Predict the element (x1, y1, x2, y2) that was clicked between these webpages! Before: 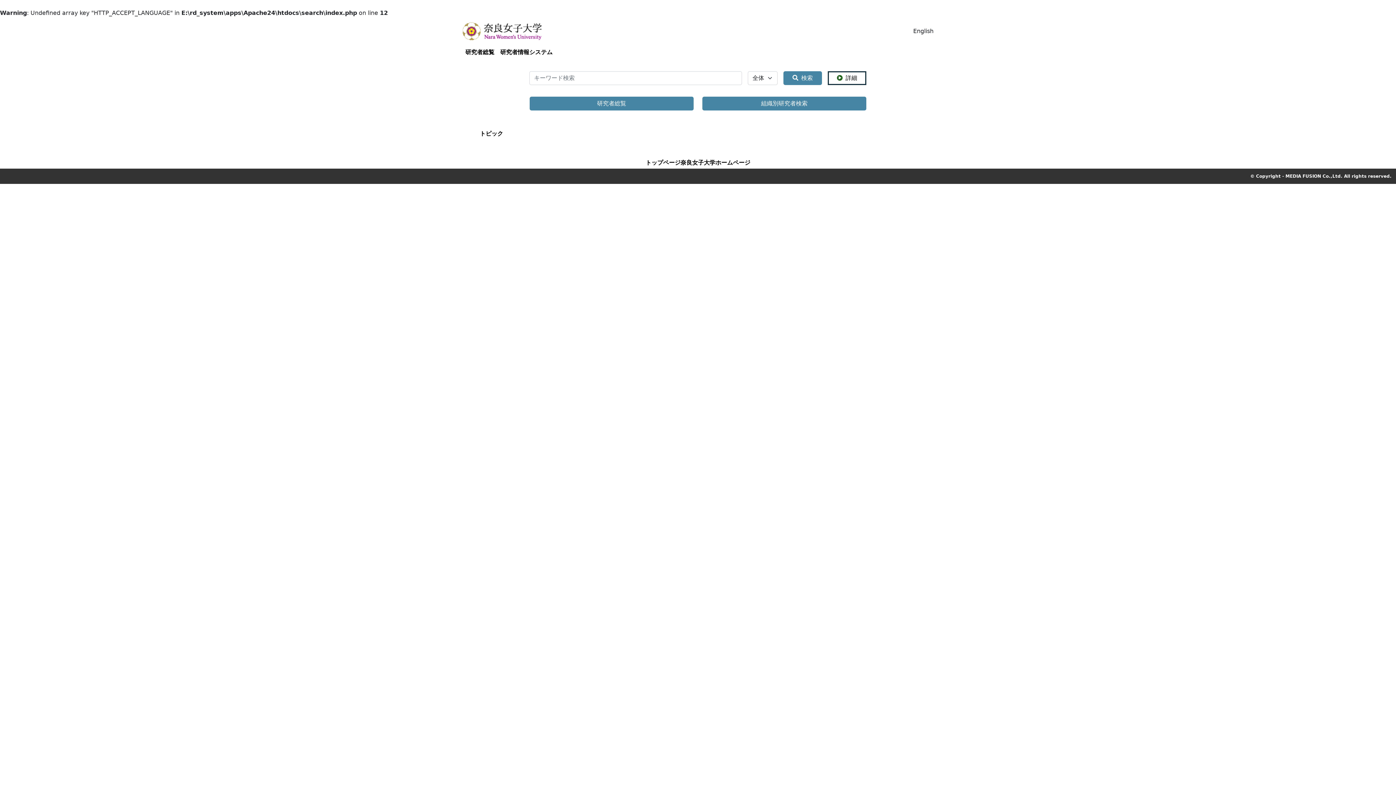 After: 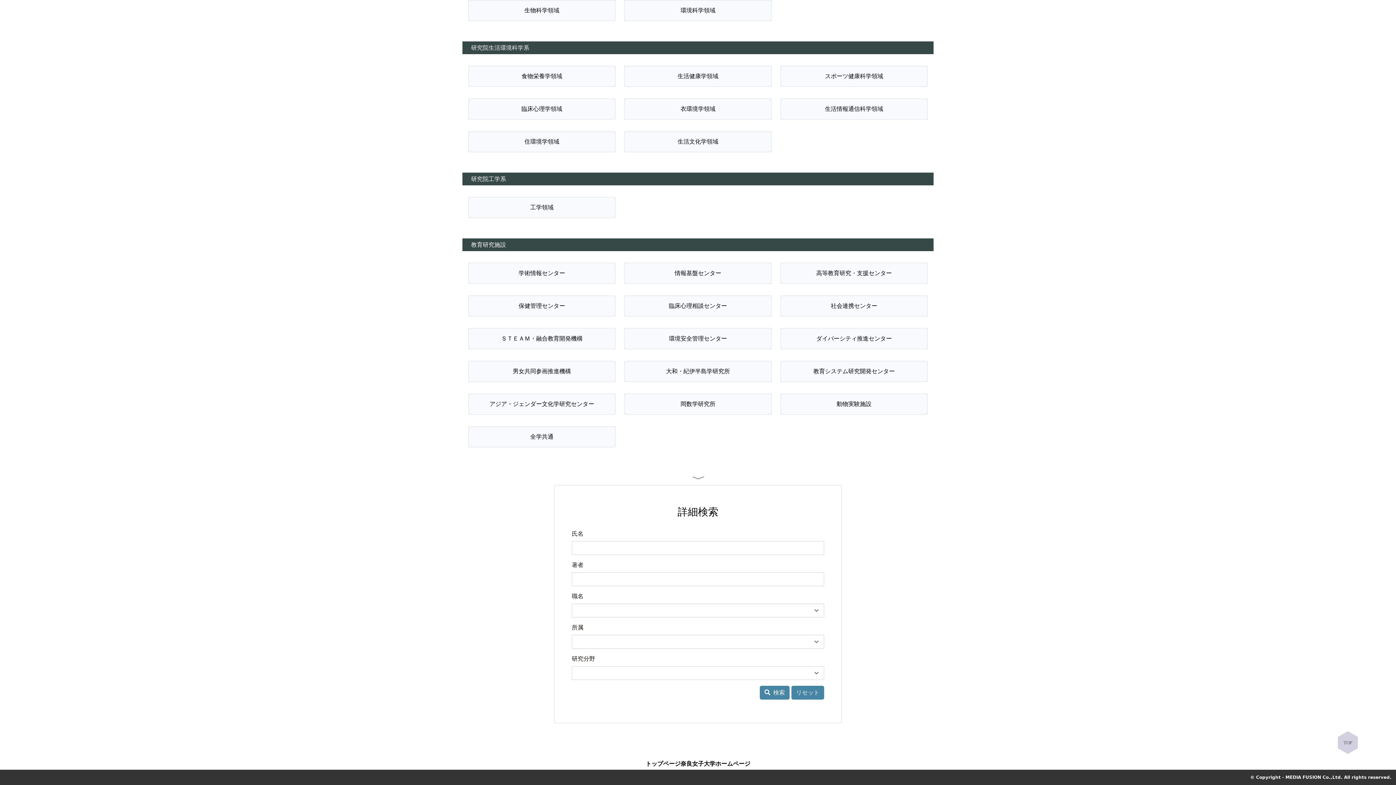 Action: label: 研究者総覧 bbox: (529, 96, 693, 110)